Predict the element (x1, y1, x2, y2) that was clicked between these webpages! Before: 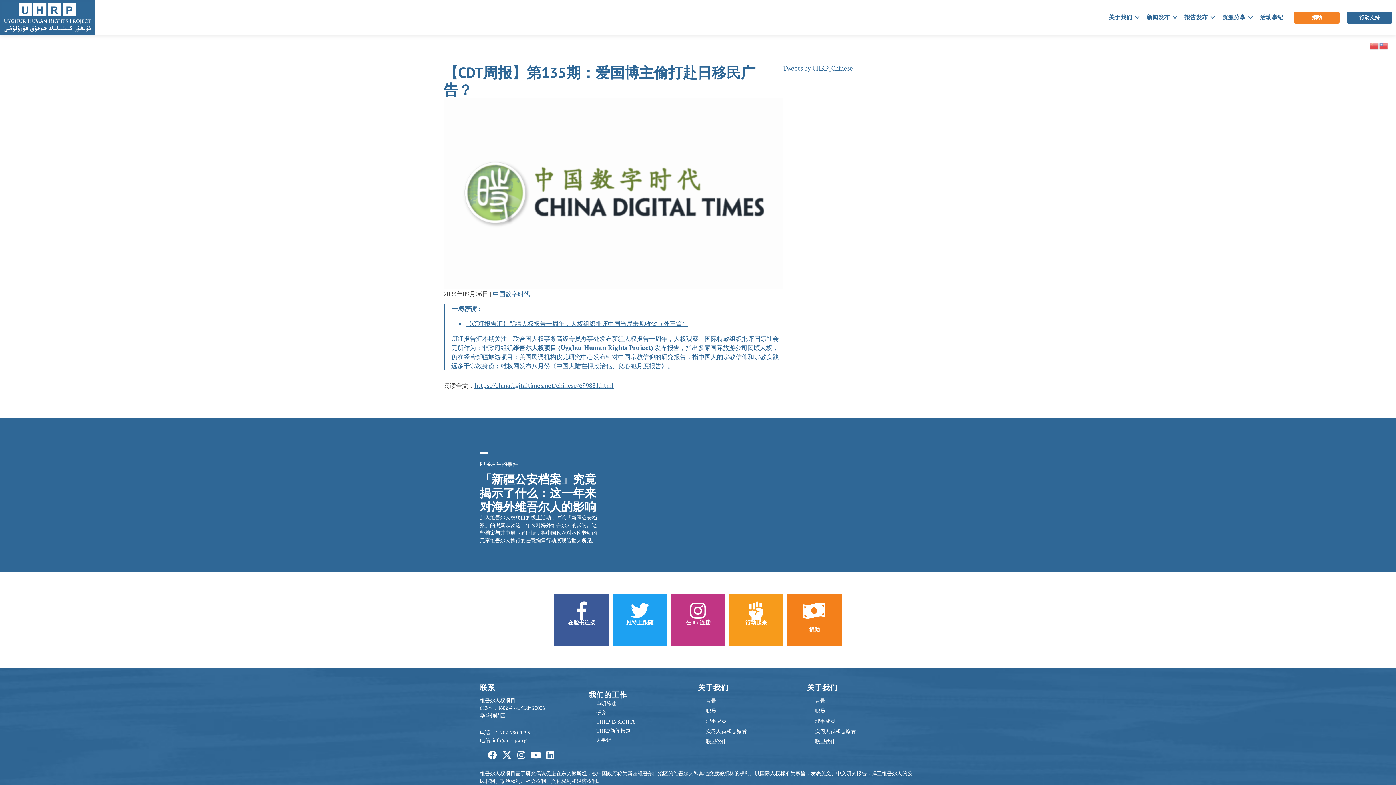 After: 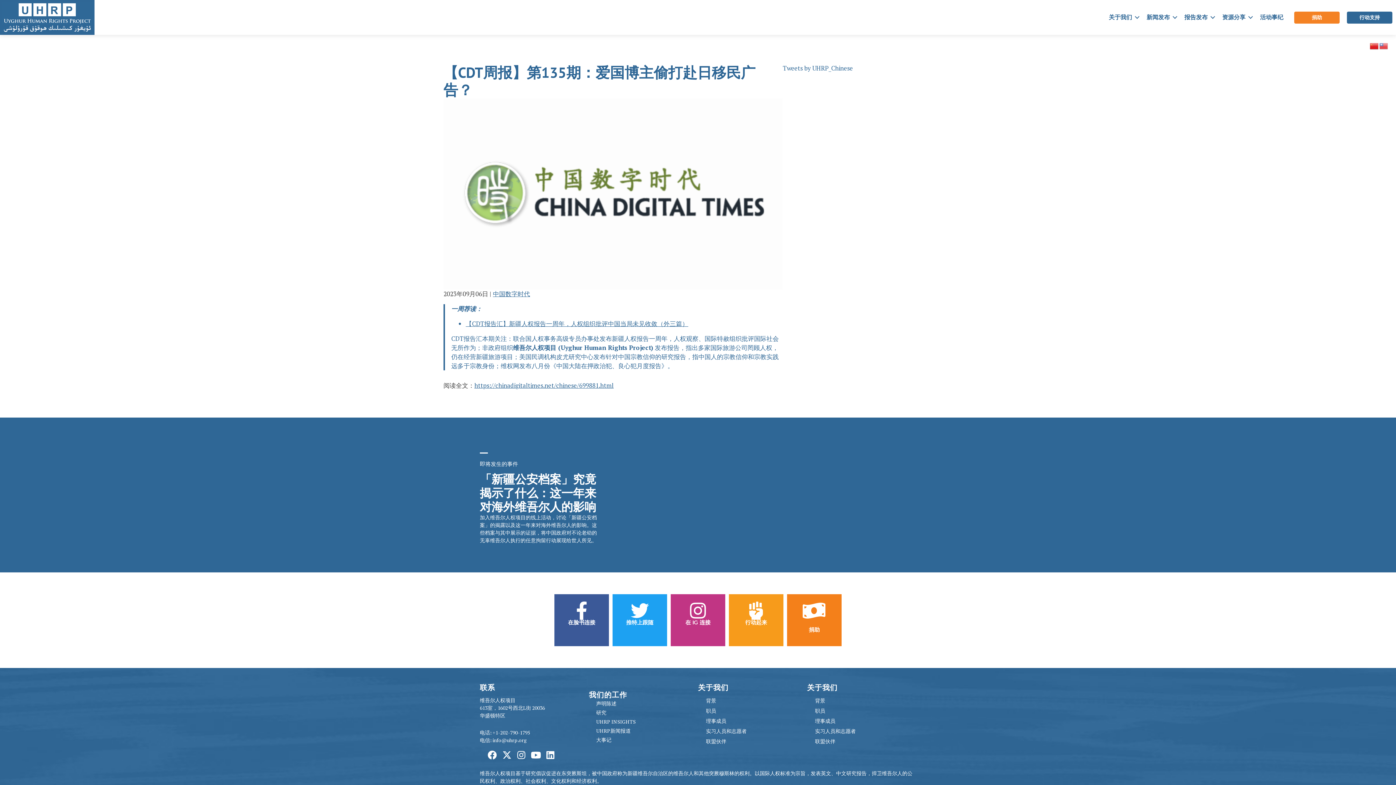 Action: bbox: (1370, 41, 1379, 49)